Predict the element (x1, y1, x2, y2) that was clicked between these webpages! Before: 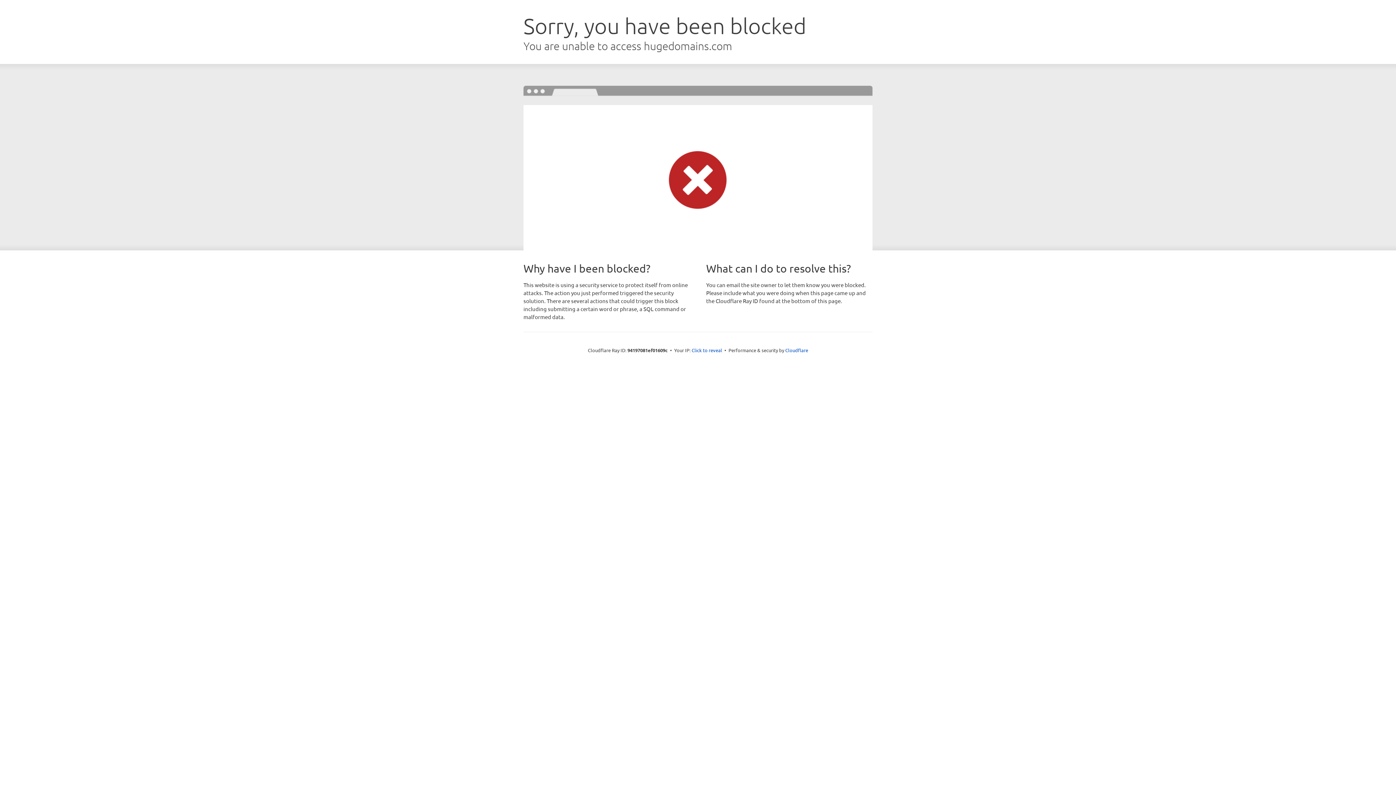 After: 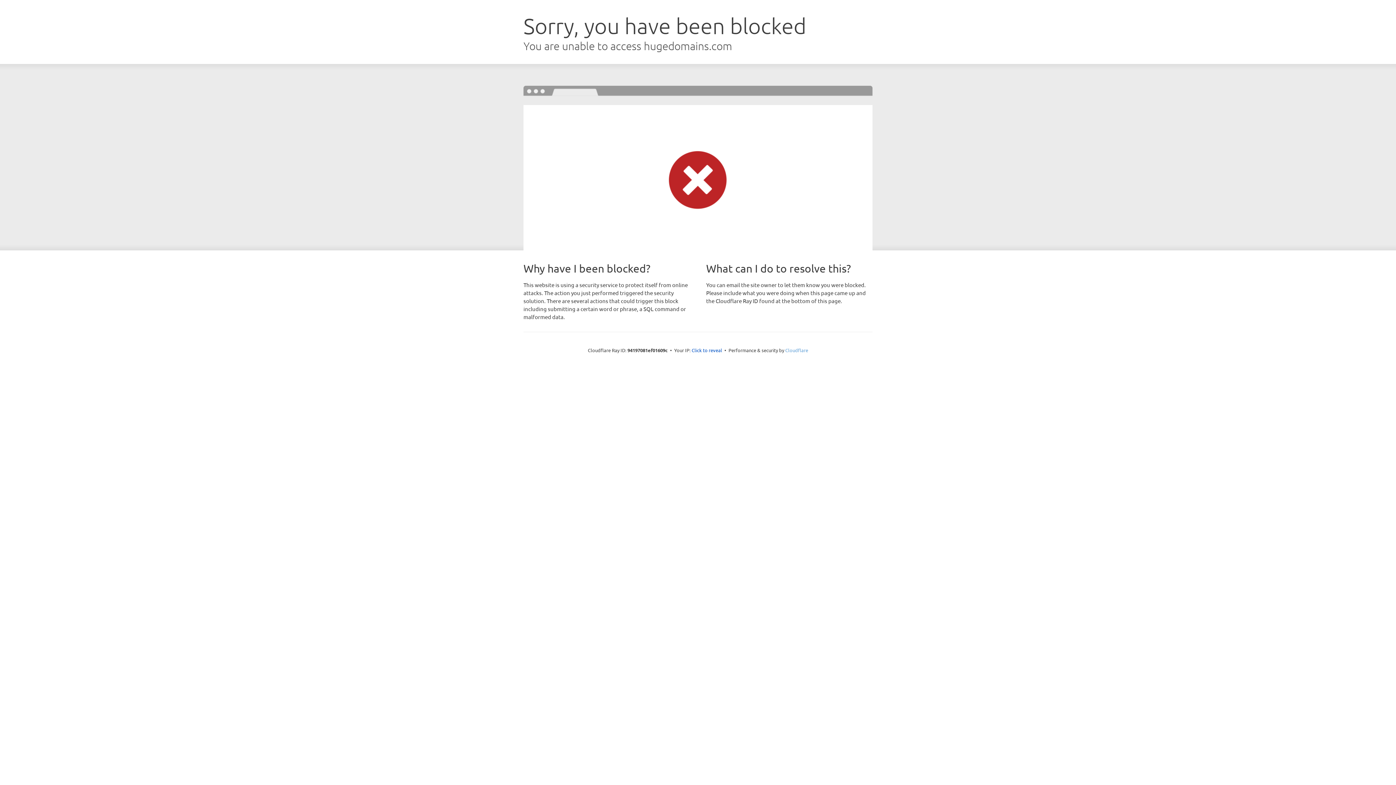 Action: bbox: (785, 347, 808, 353) label: Cloudflare